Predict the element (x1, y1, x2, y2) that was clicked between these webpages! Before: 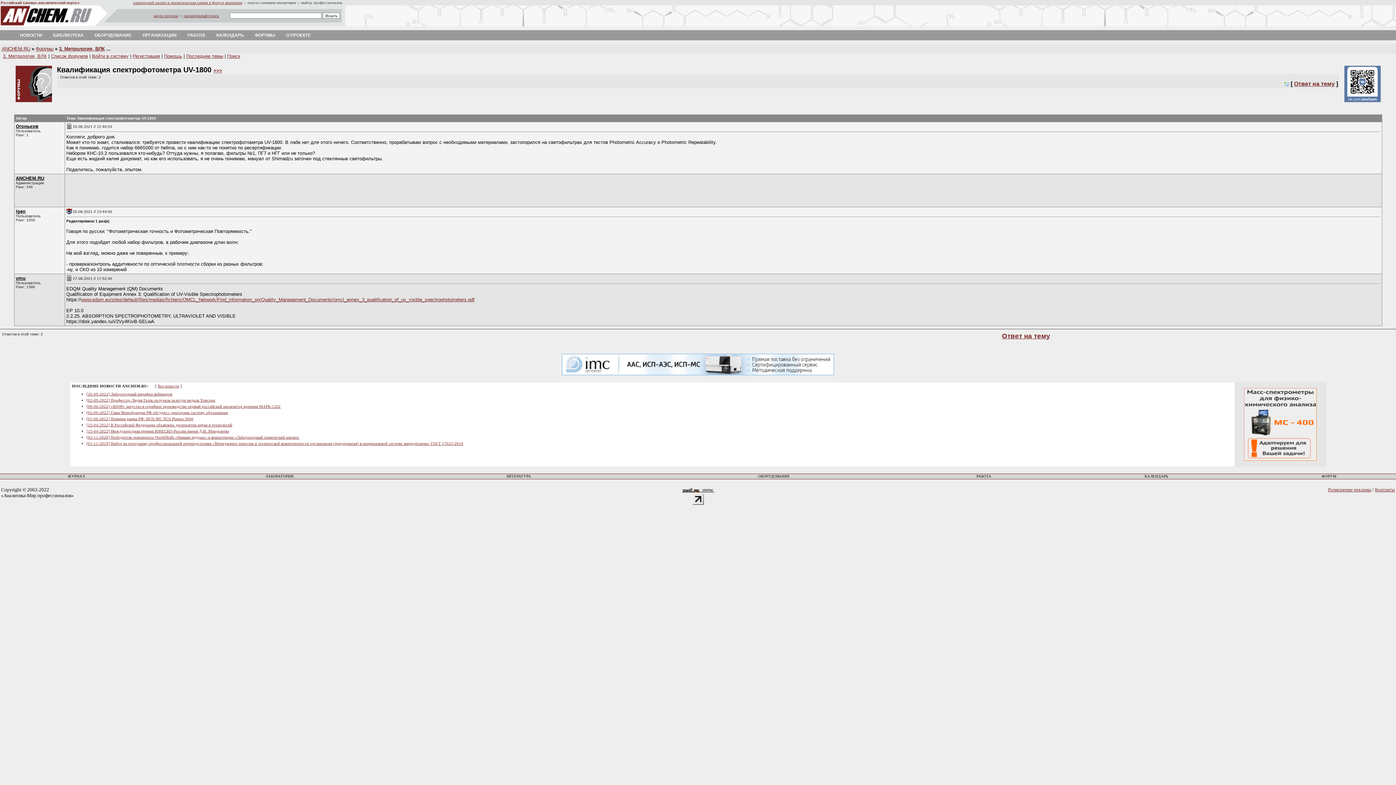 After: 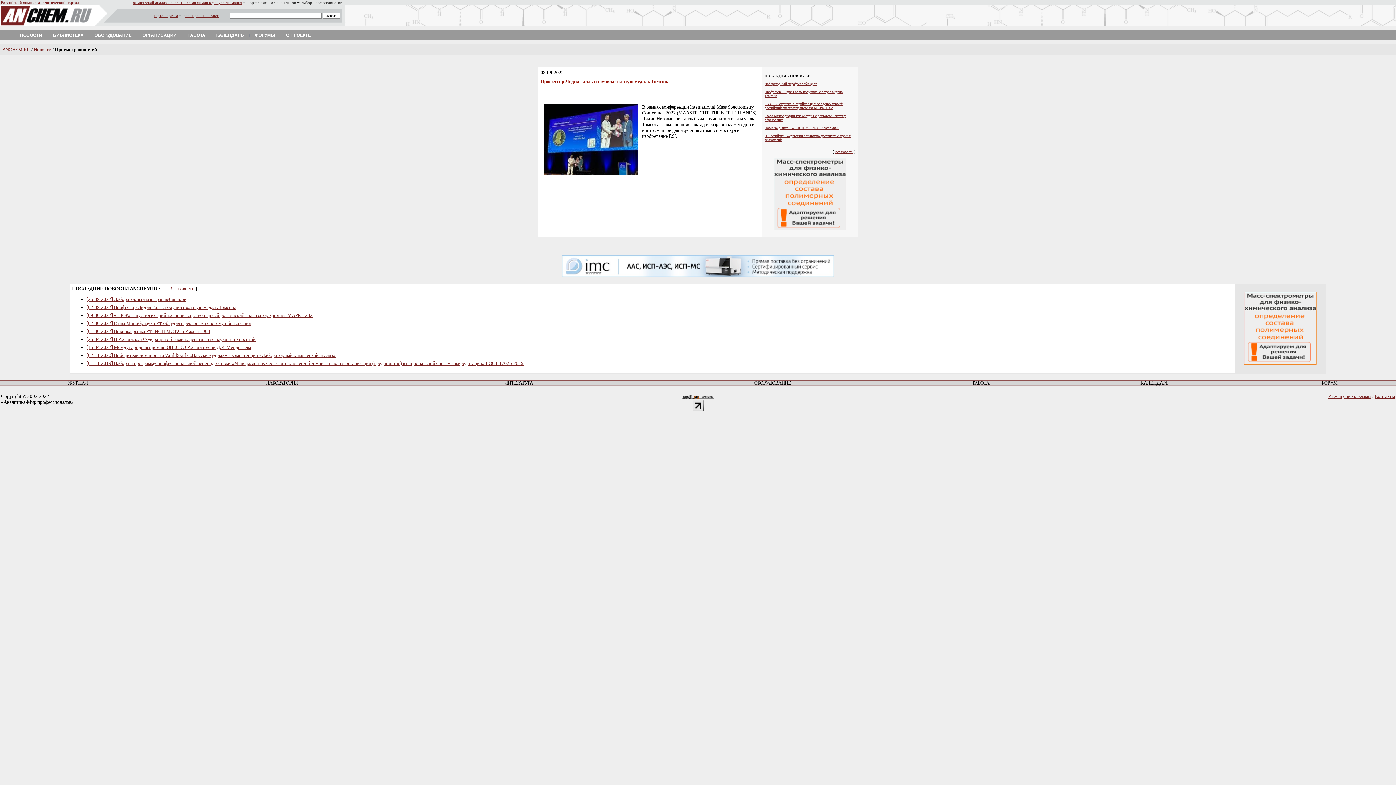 Action: bbox: (86, 398, 215, 402) label: [02-09-2022] Профессор Лидия Галль получила золотую медаль Томсона